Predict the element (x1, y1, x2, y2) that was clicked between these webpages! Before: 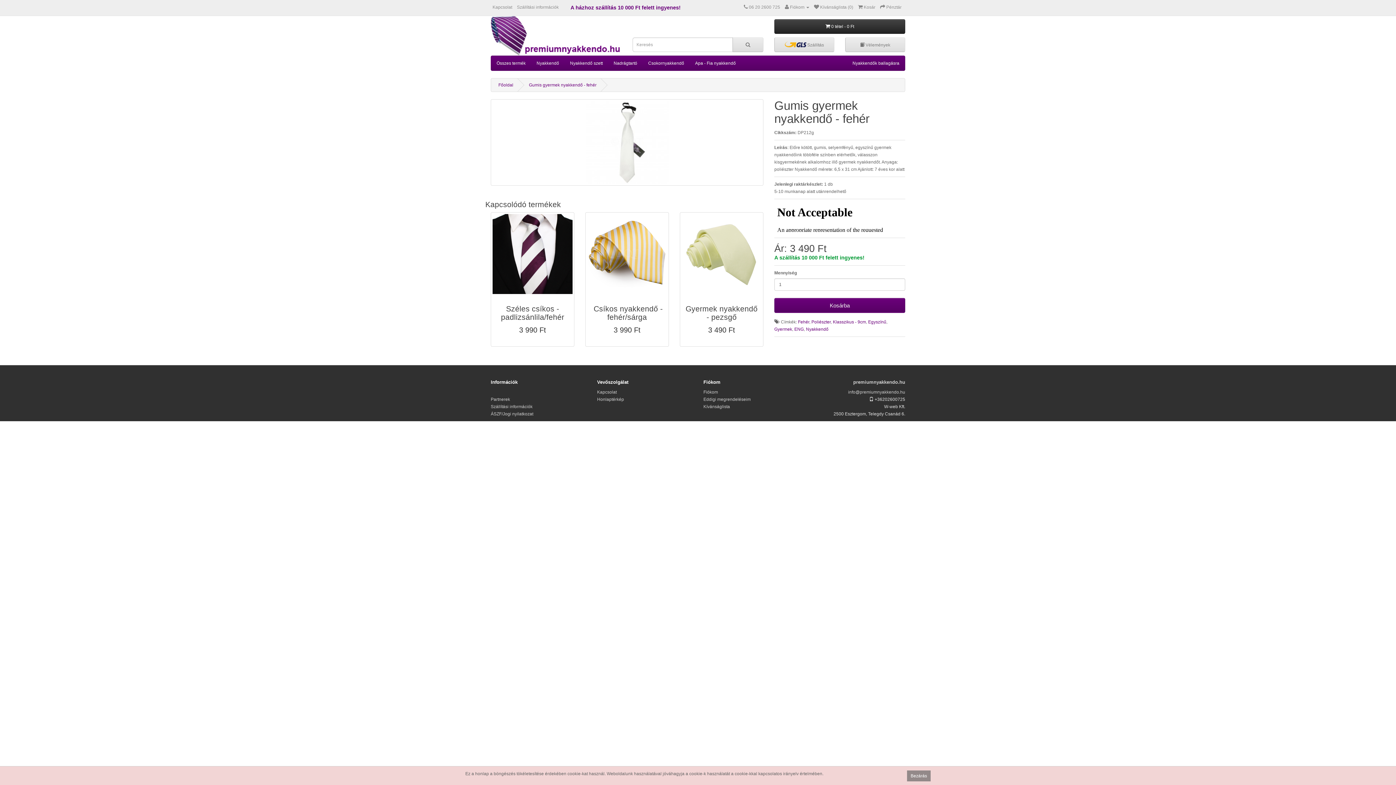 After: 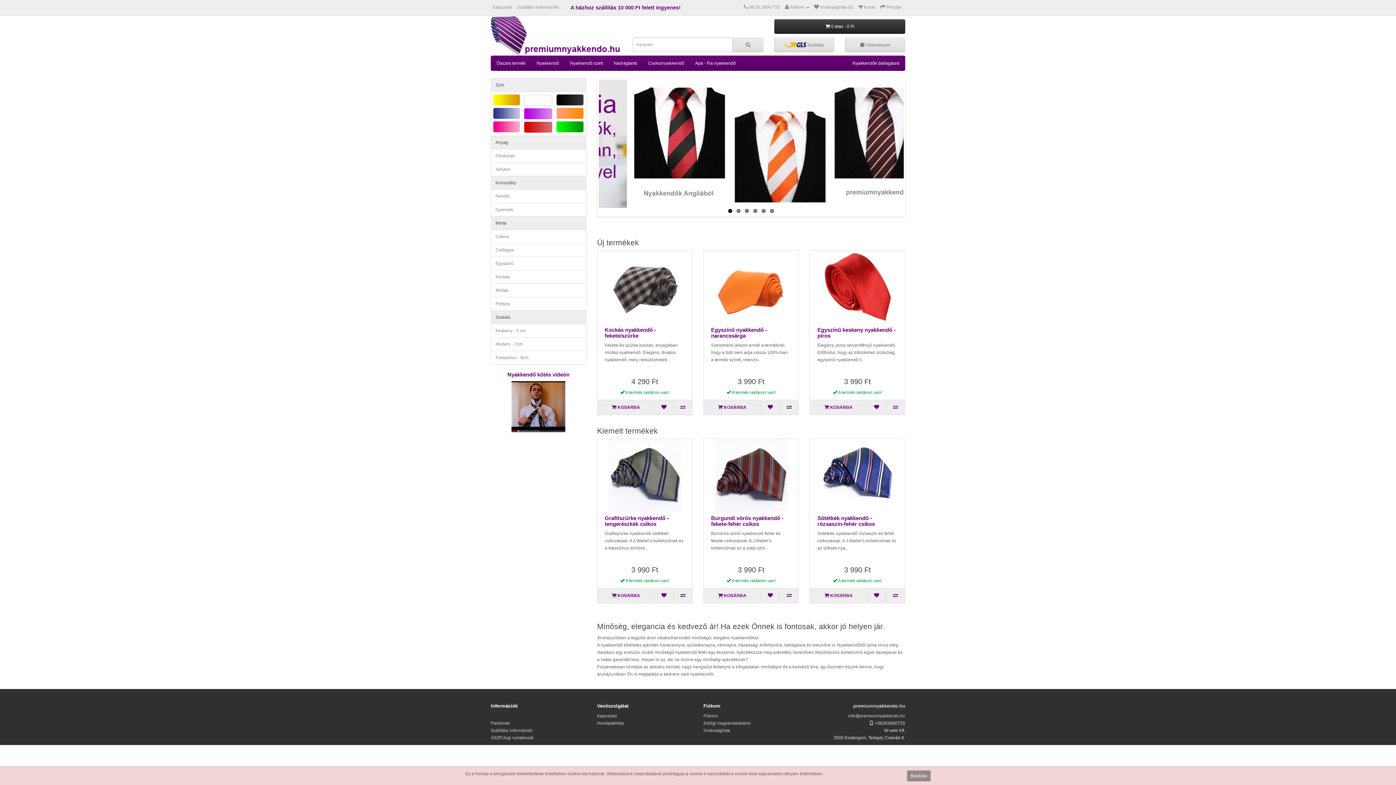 Action: bbox: (498, 82, 513, 87) label: Főoldal